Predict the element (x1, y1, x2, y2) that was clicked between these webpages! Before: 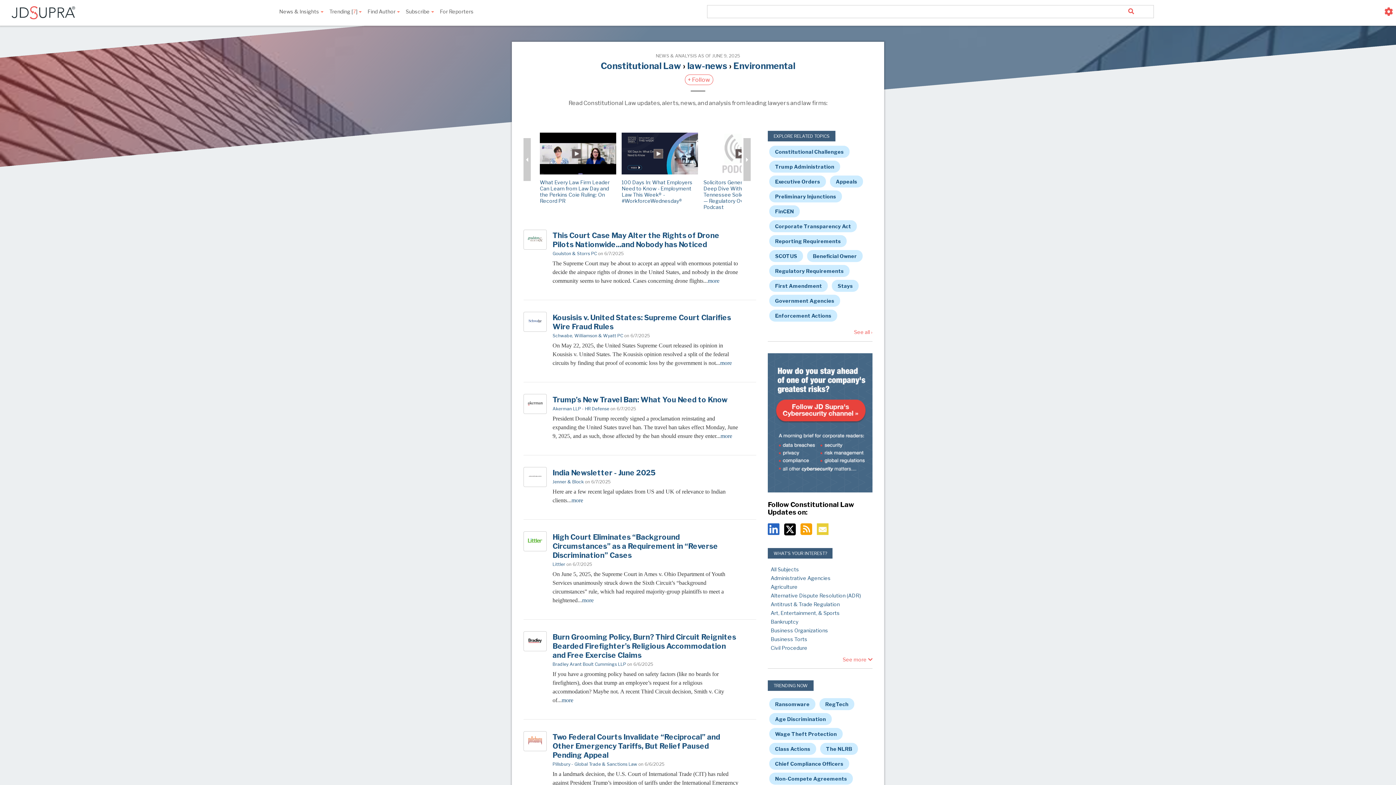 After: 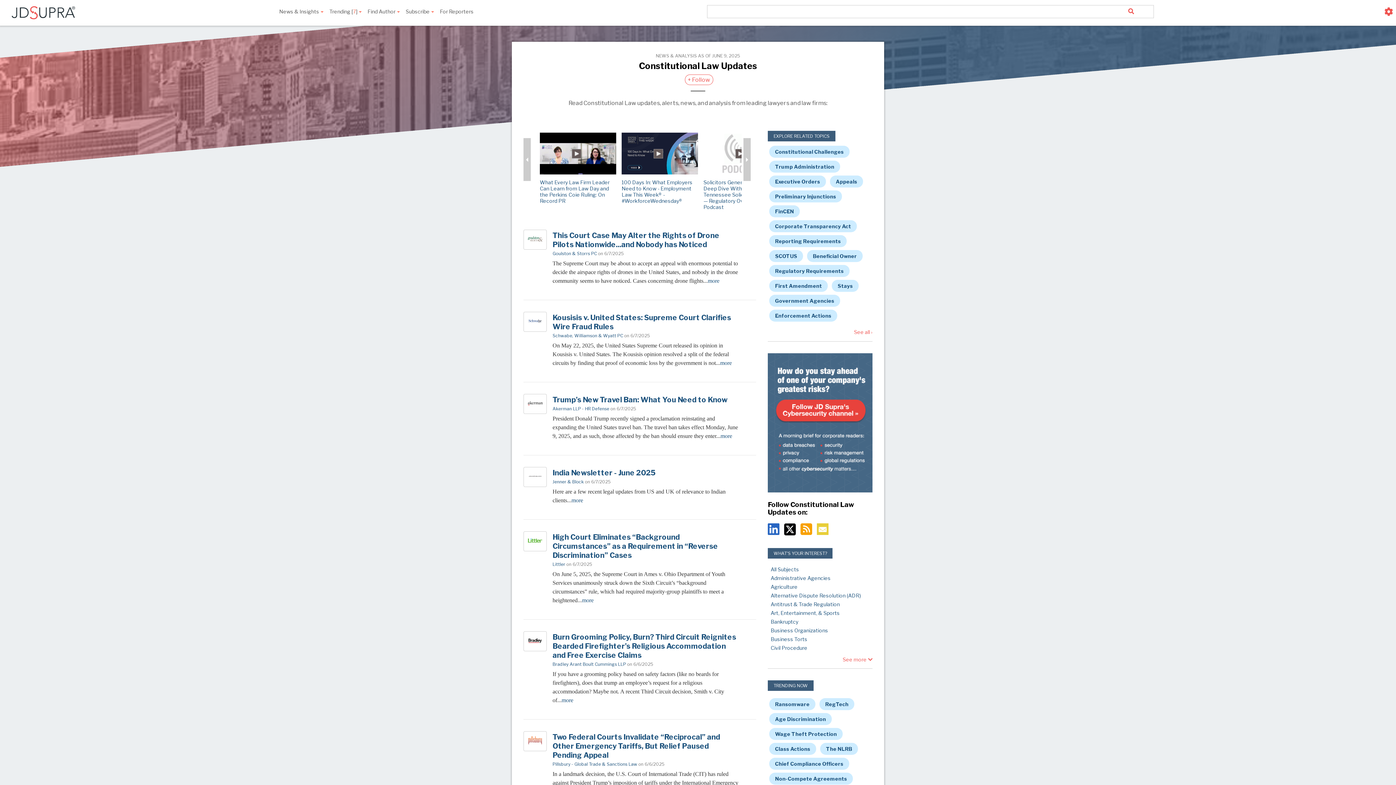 Action: label: law-news bbox: (687, 60, 727, 71)